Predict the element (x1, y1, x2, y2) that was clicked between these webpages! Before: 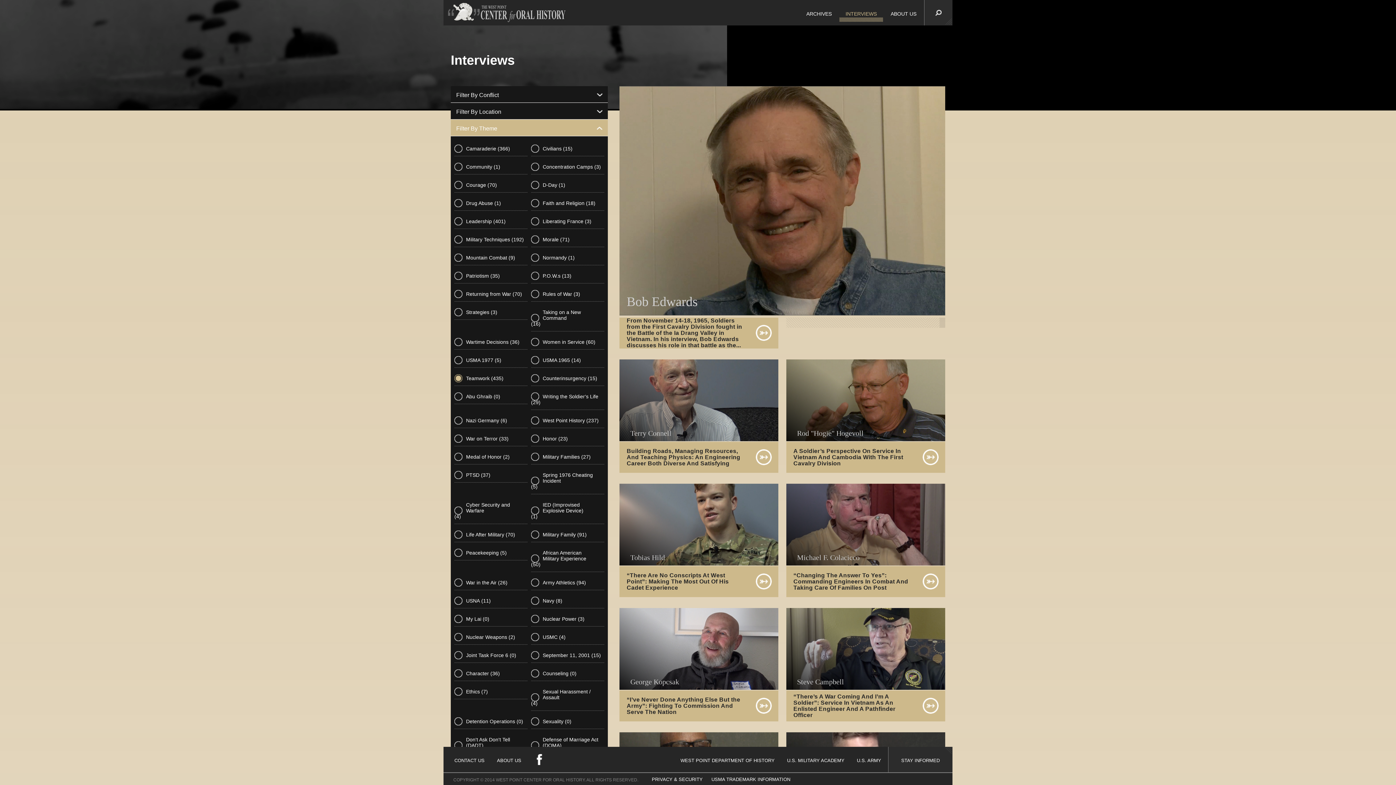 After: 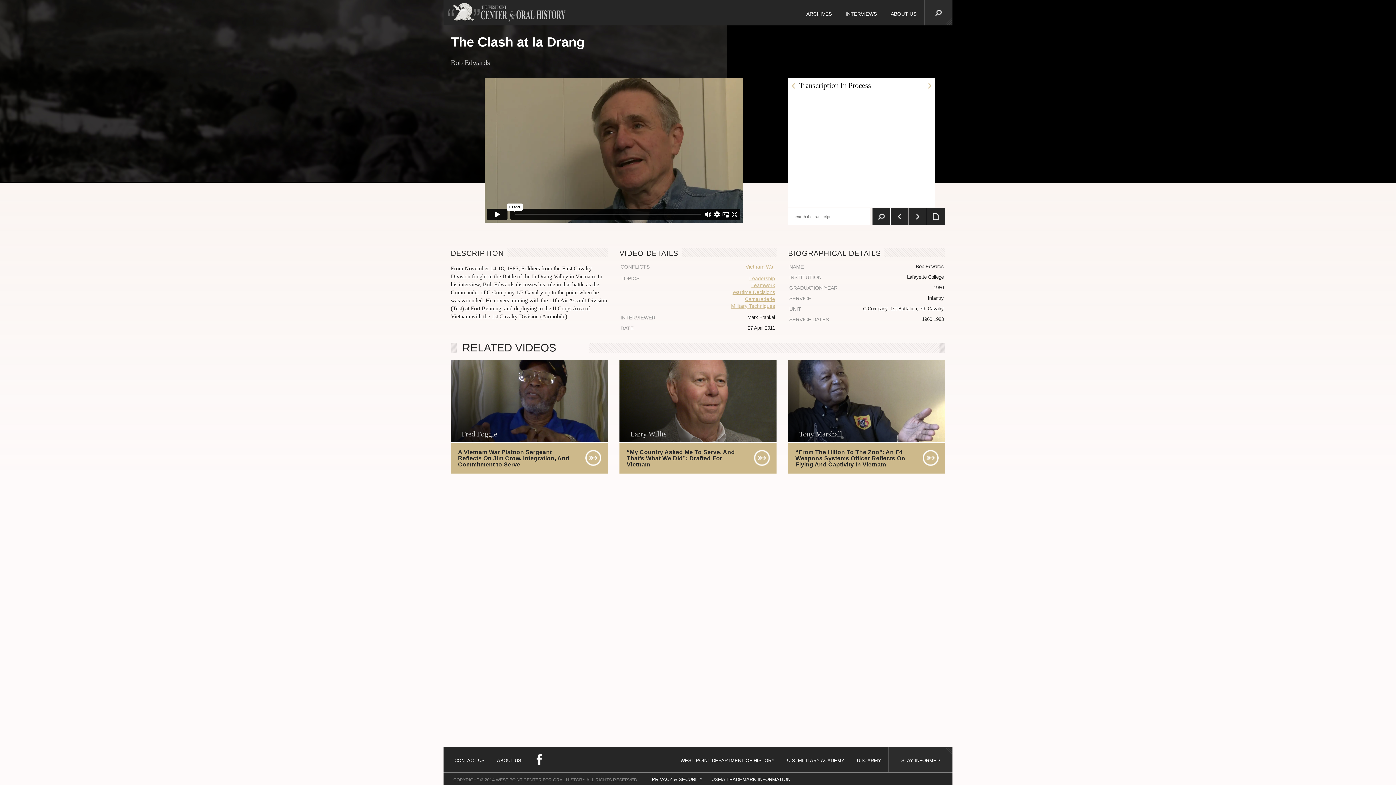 Action: bbox: (619, 317, 778, 348) label: From November 14-18, 1965, Soldiers from the First Cavalry Division fought in the Battle of the Ia Drang Valley in Vietnam. In his interview, Bob Edwards discusses his role in that battle as the...